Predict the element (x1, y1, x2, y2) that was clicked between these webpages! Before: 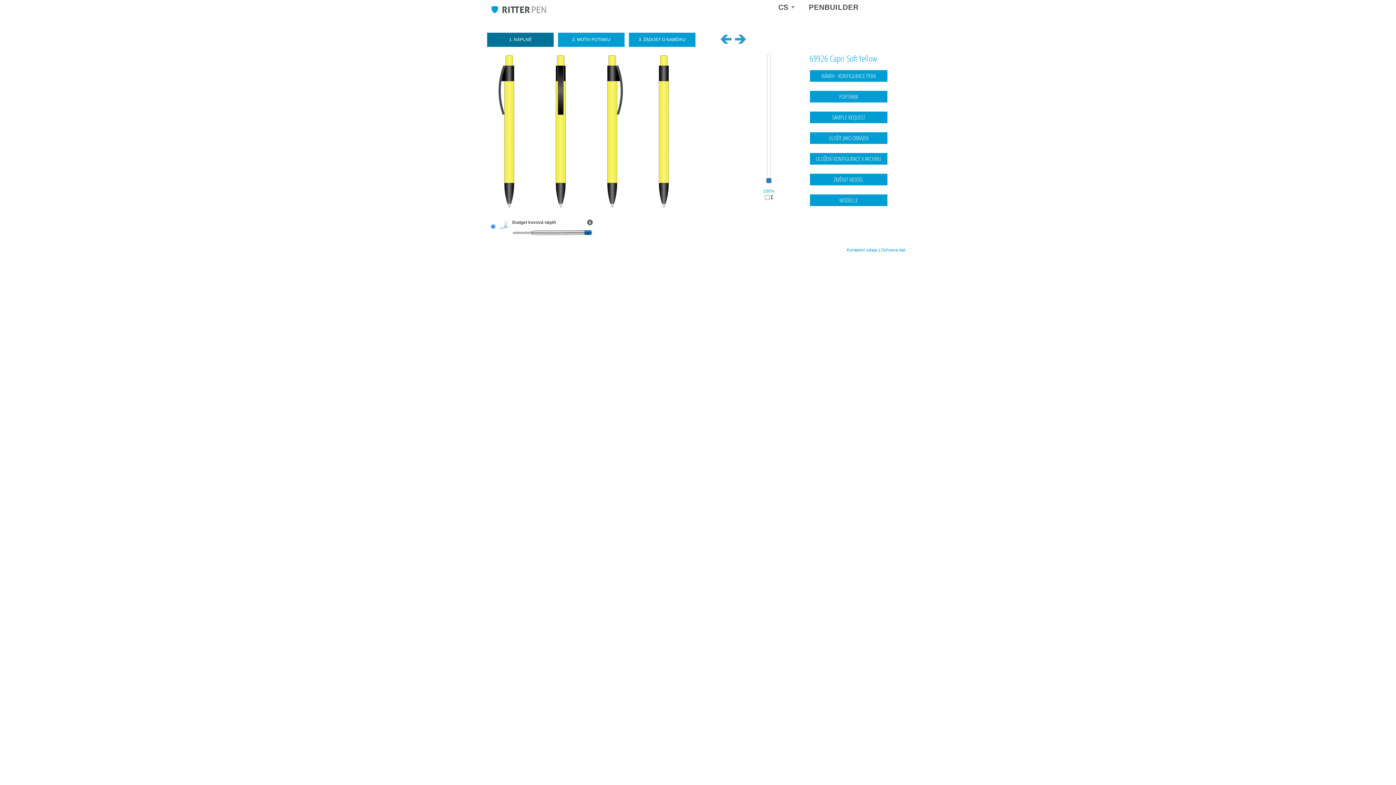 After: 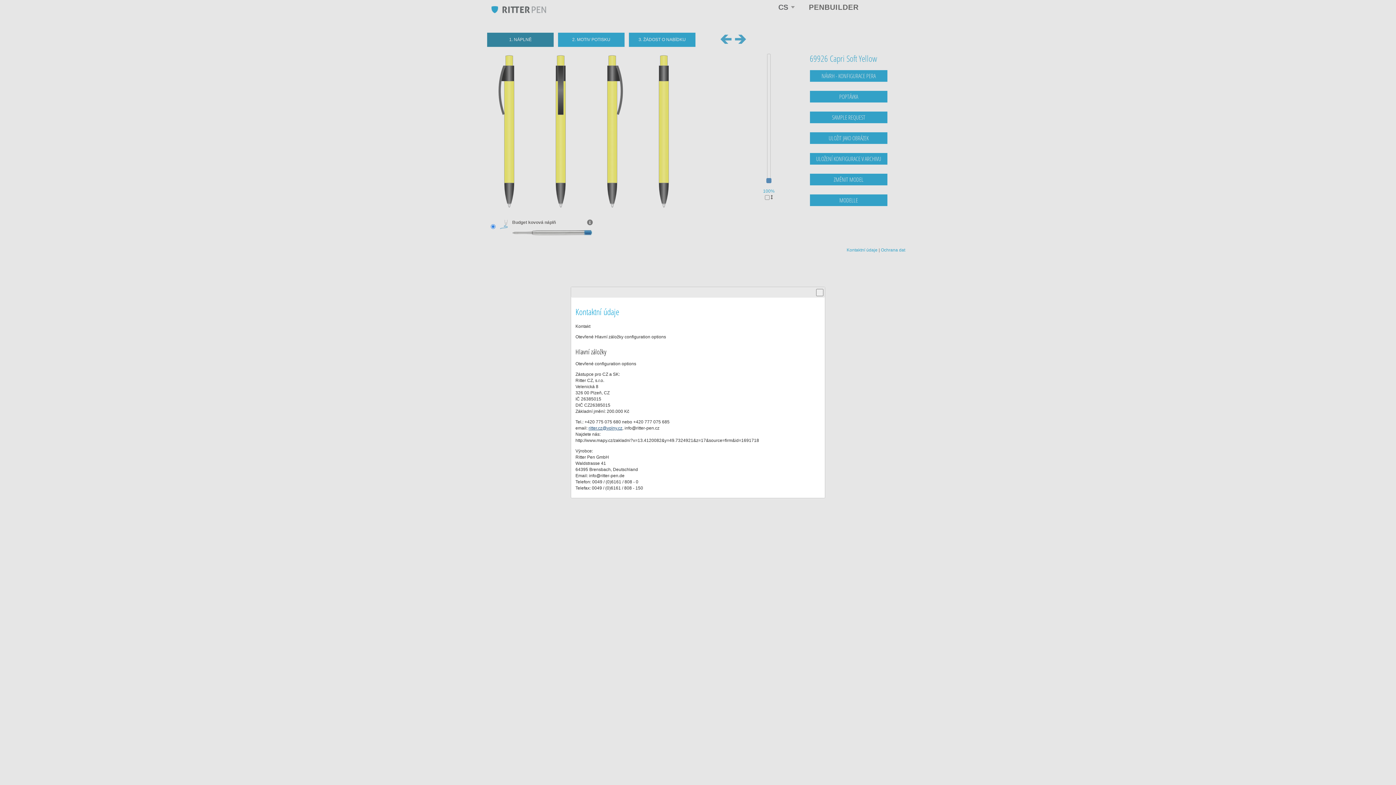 Action: bbox: (846, 247, 877, 252) label: Kontaktní údaje